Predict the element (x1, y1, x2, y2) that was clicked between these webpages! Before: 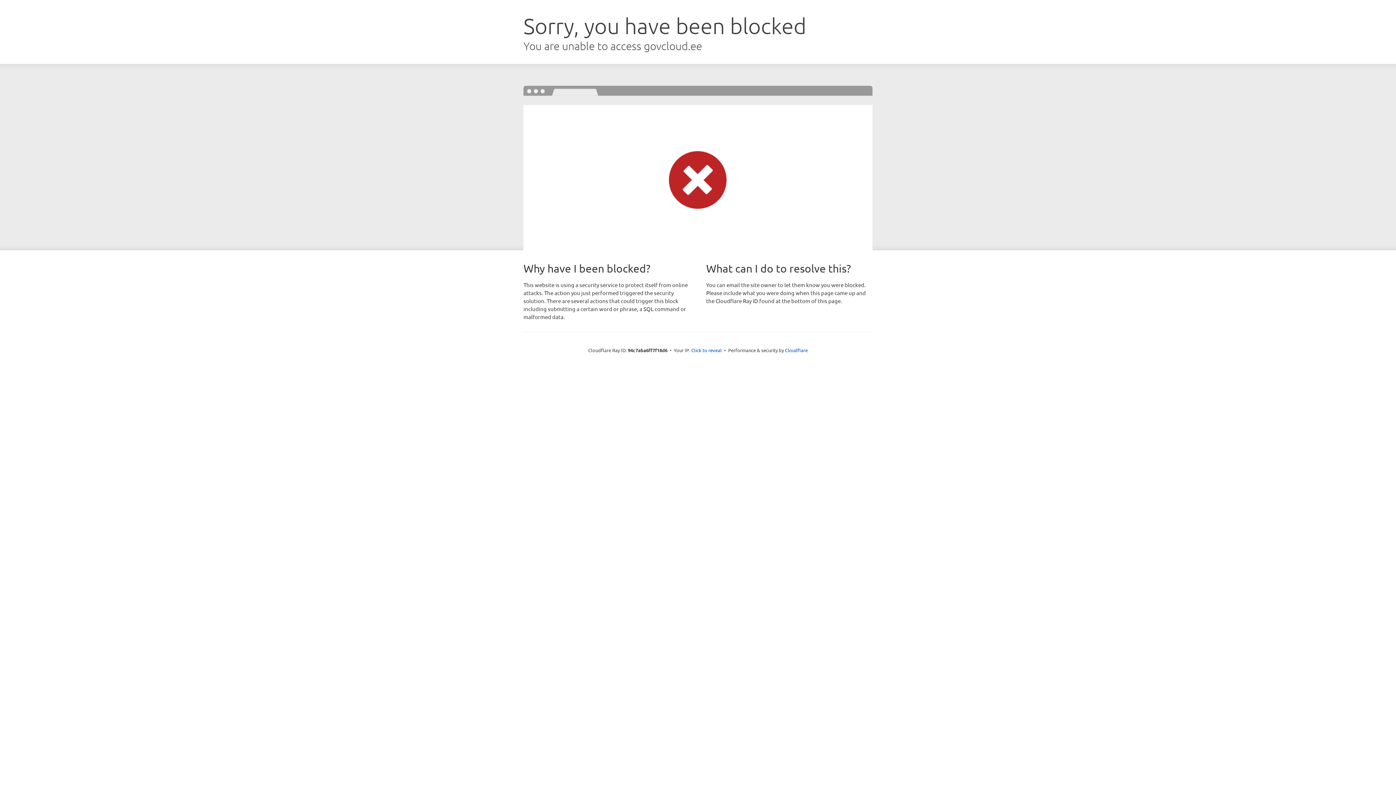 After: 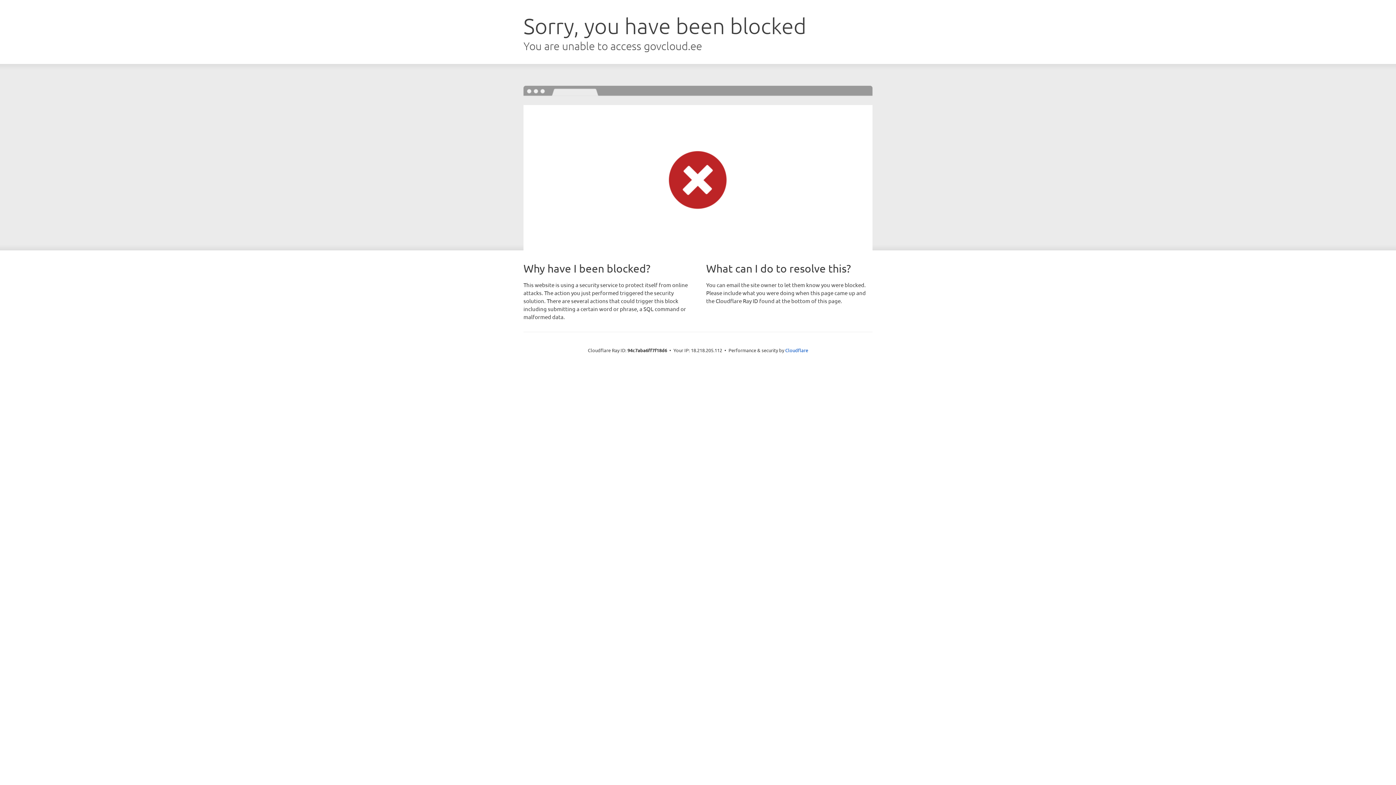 Action: label: Click to reveal bbox: (691, 346, 722, 353)